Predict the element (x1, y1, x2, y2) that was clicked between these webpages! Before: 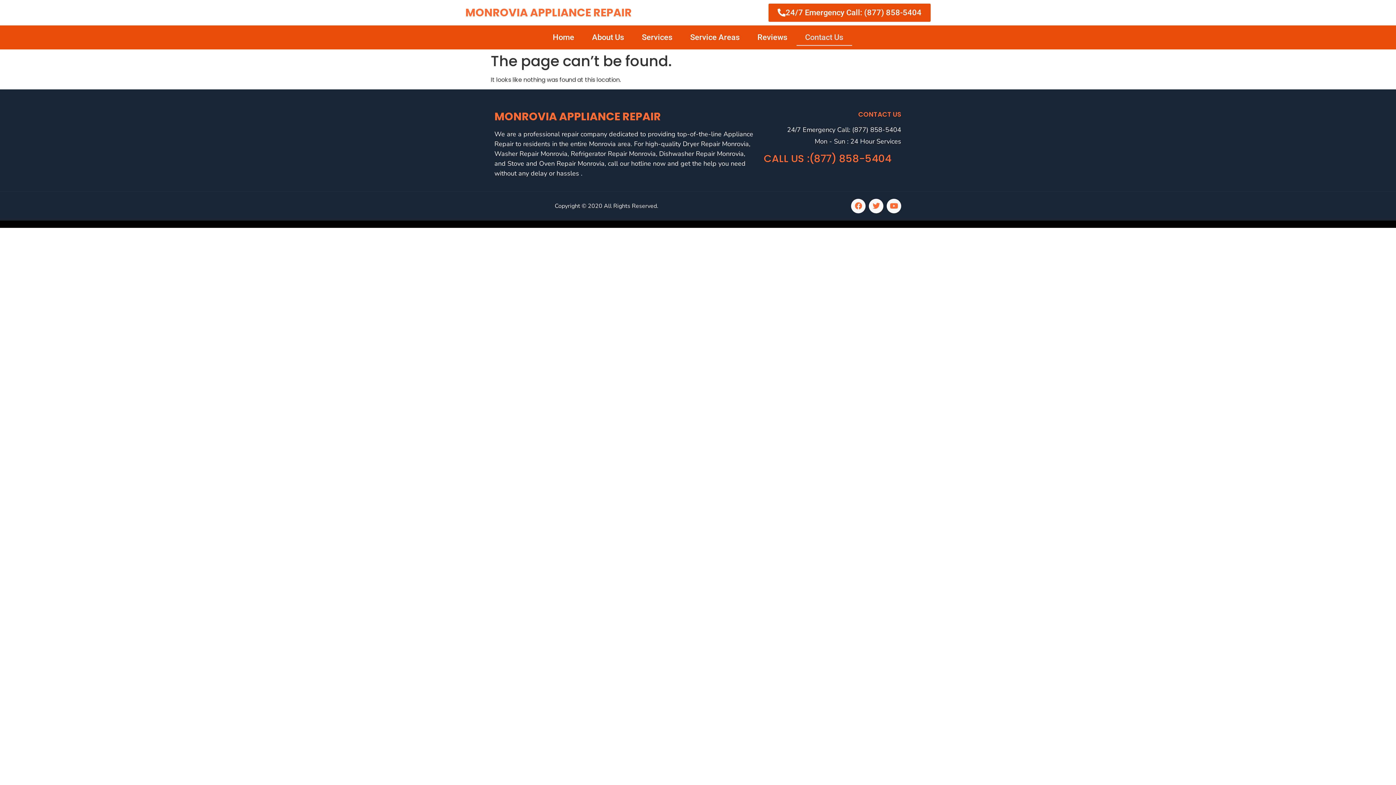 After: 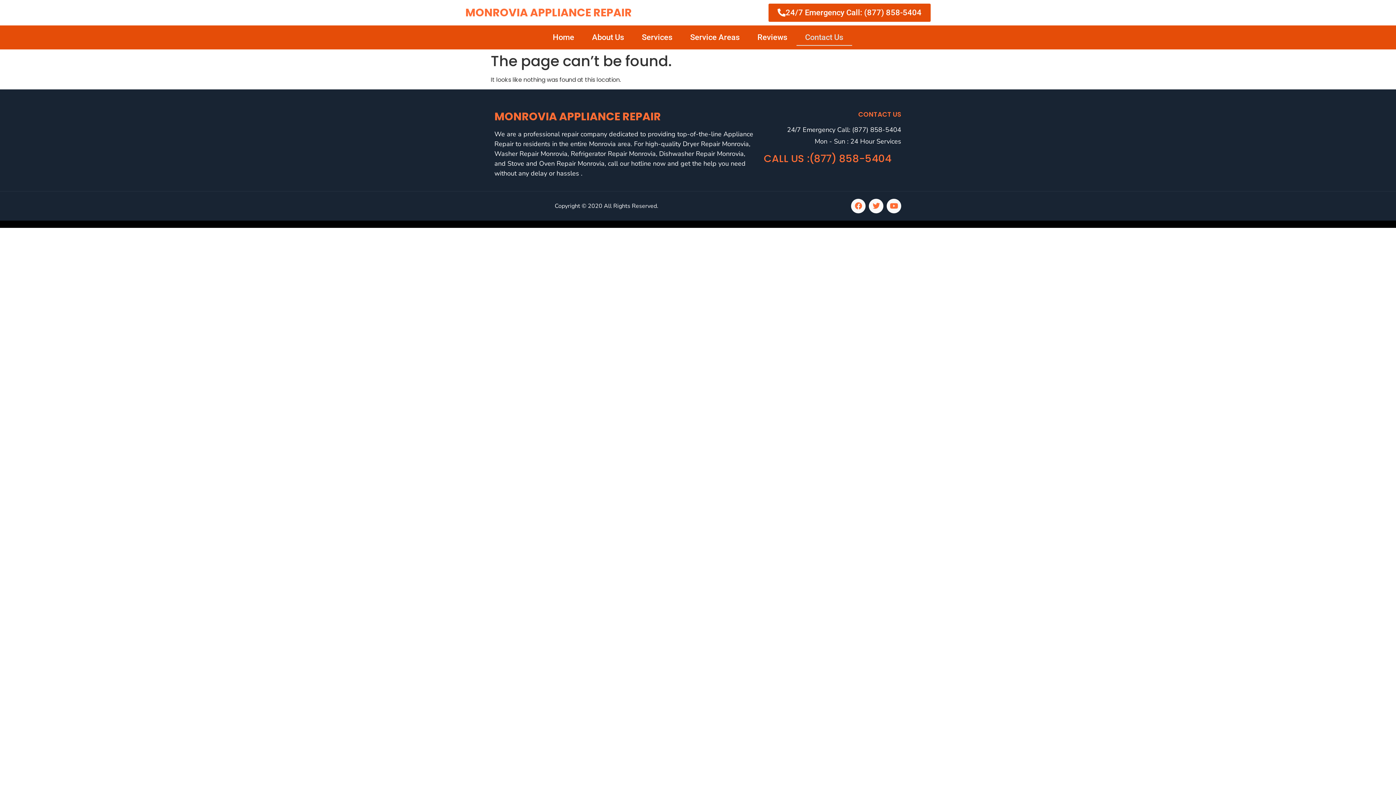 Action: bbox: (796, 29, 852, 45) label: Contact Us